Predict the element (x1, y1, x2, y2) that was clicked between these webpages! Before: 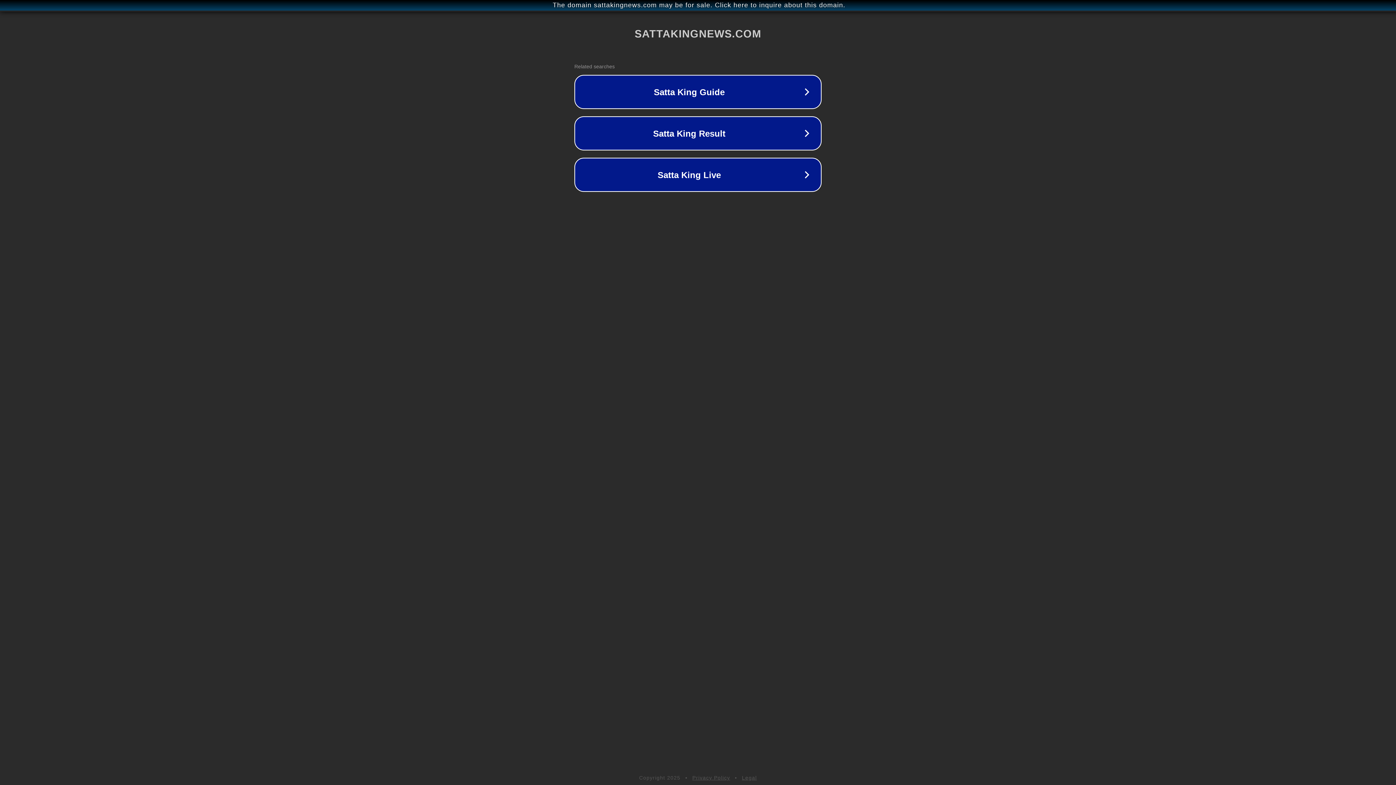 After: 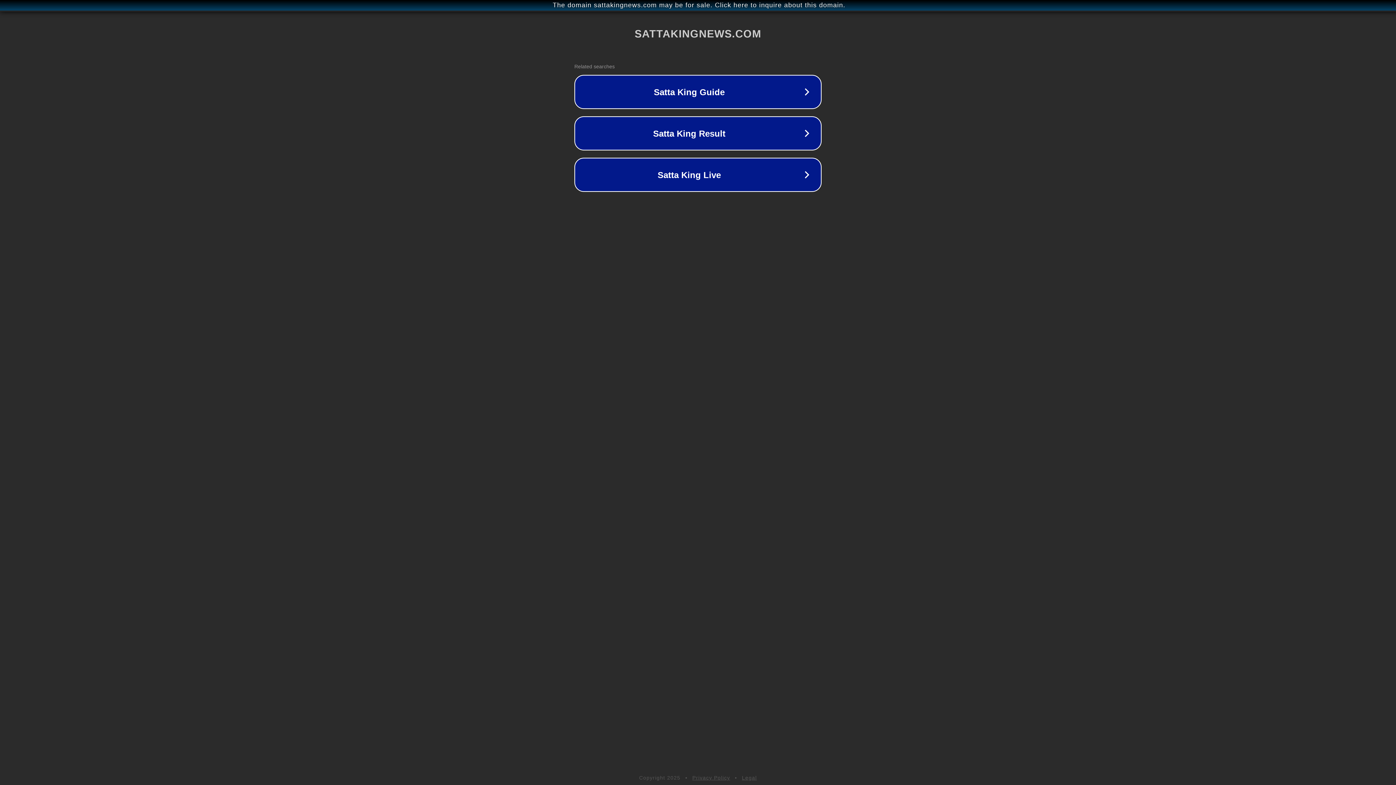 Action: bbox: (692, 775, 730, 781) label: Privacy Policy